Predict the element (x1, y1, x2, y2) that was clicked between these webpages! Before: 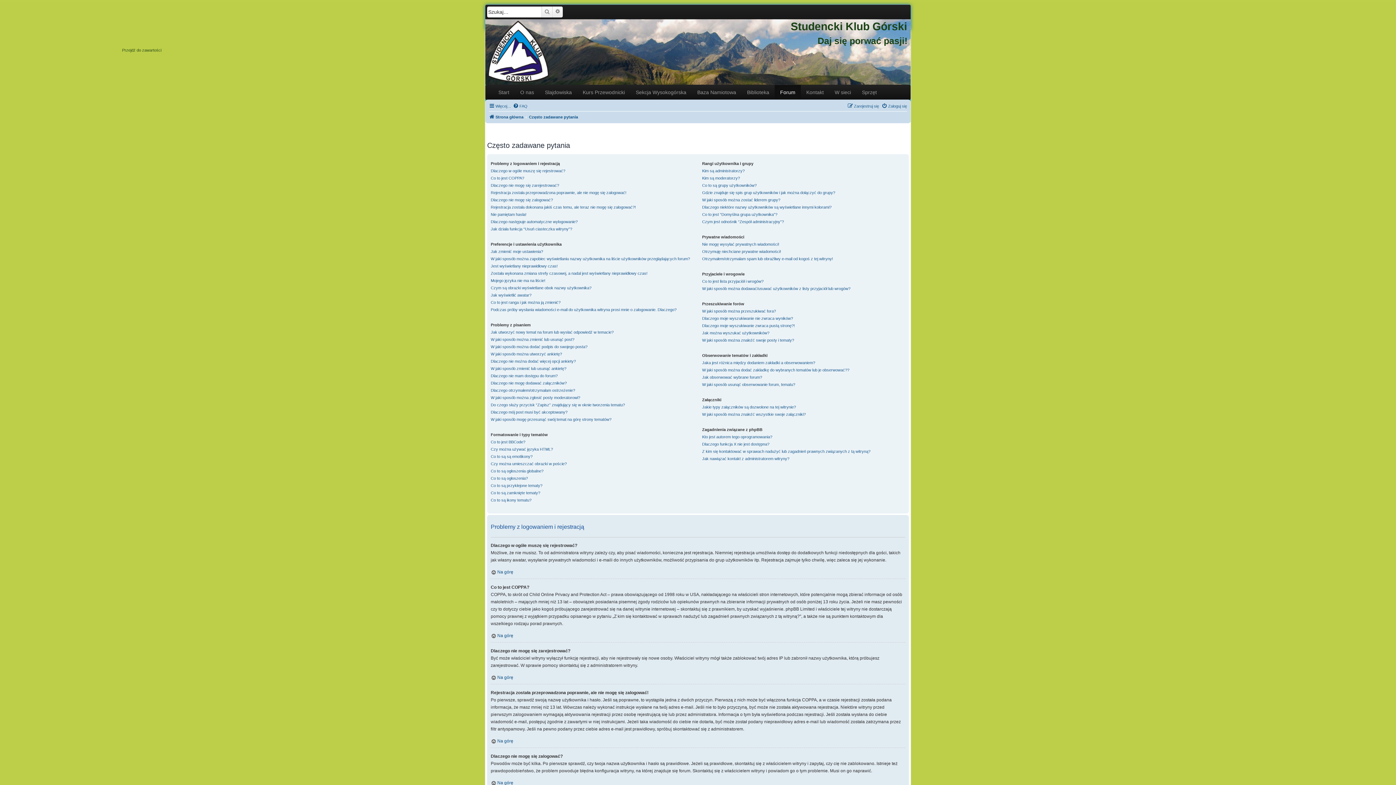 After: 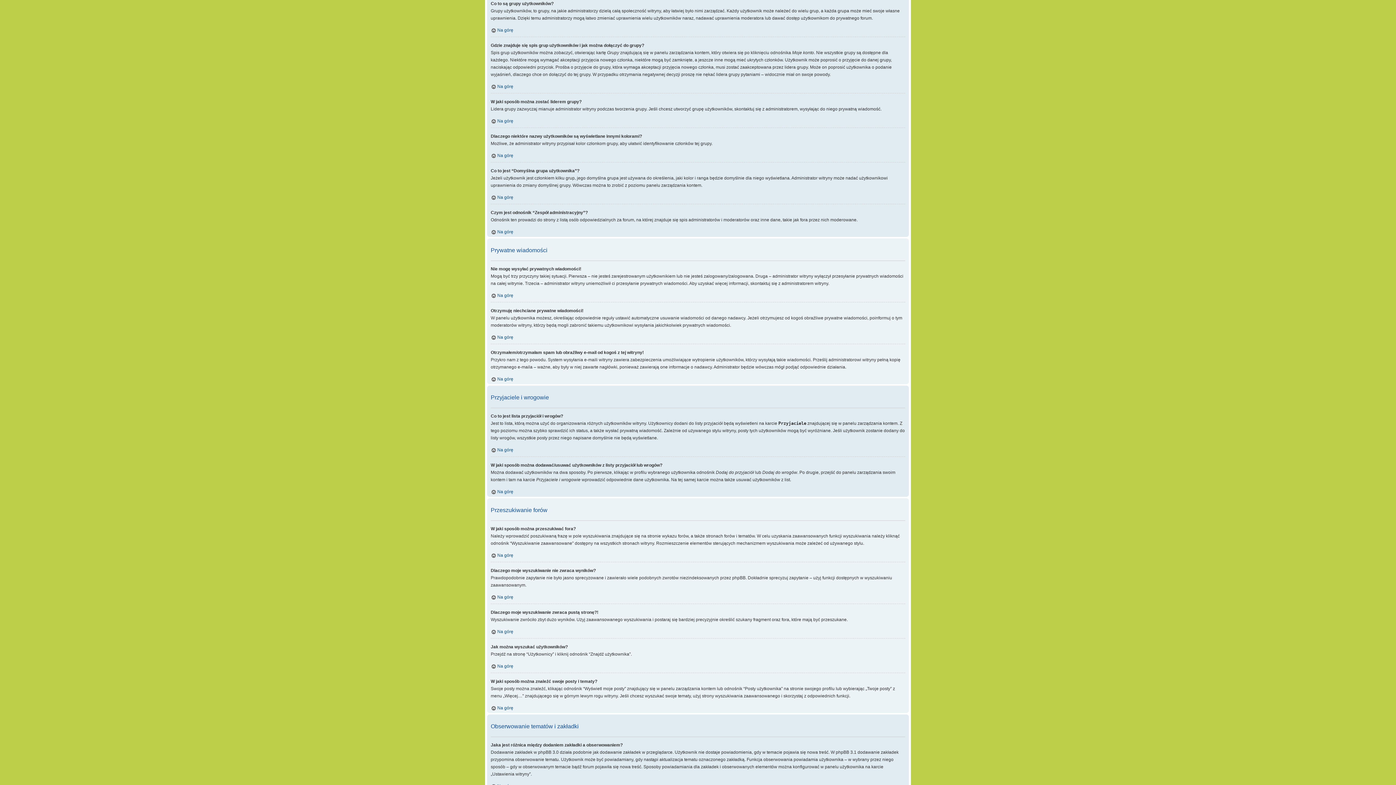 Action: label: Co to są grupy użytkowników? bbox: (702, 181, 756, 189)